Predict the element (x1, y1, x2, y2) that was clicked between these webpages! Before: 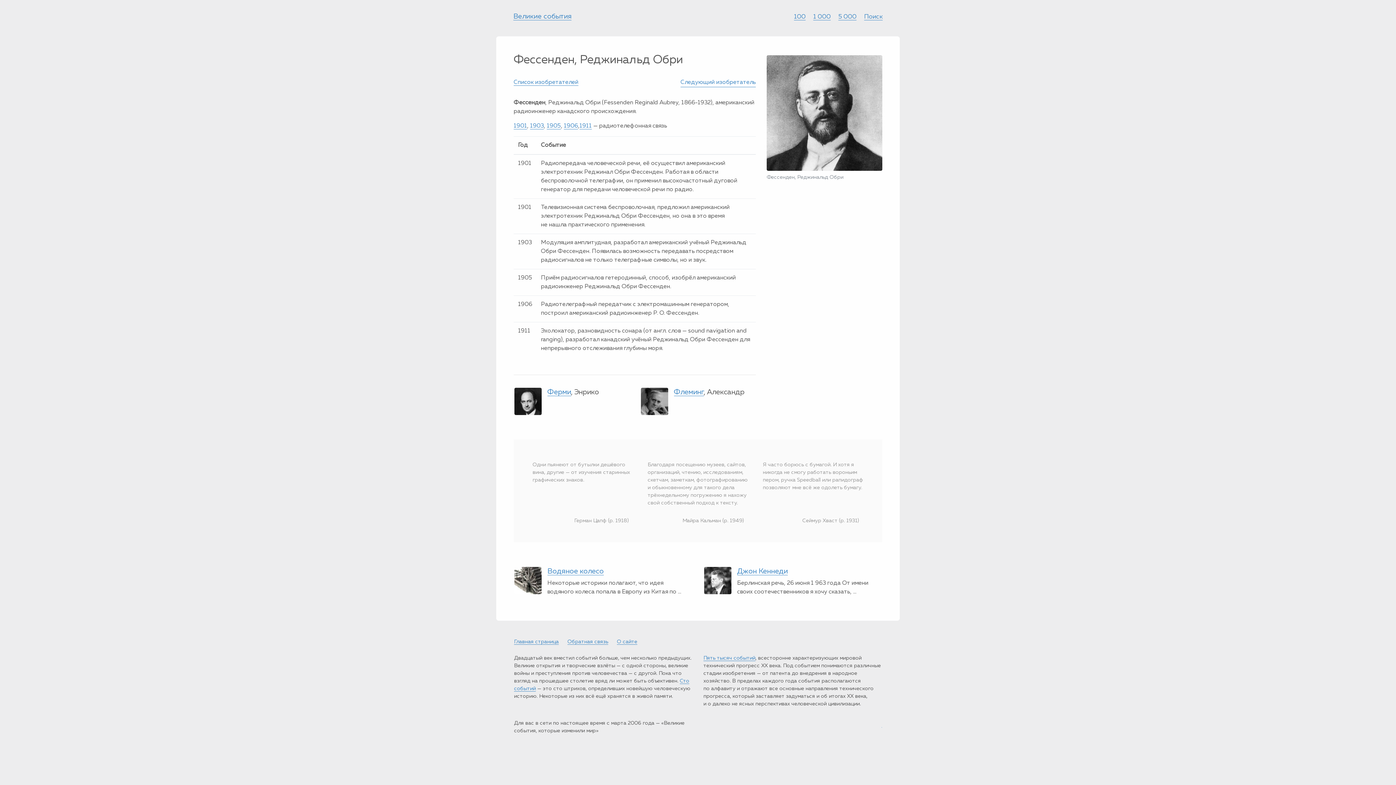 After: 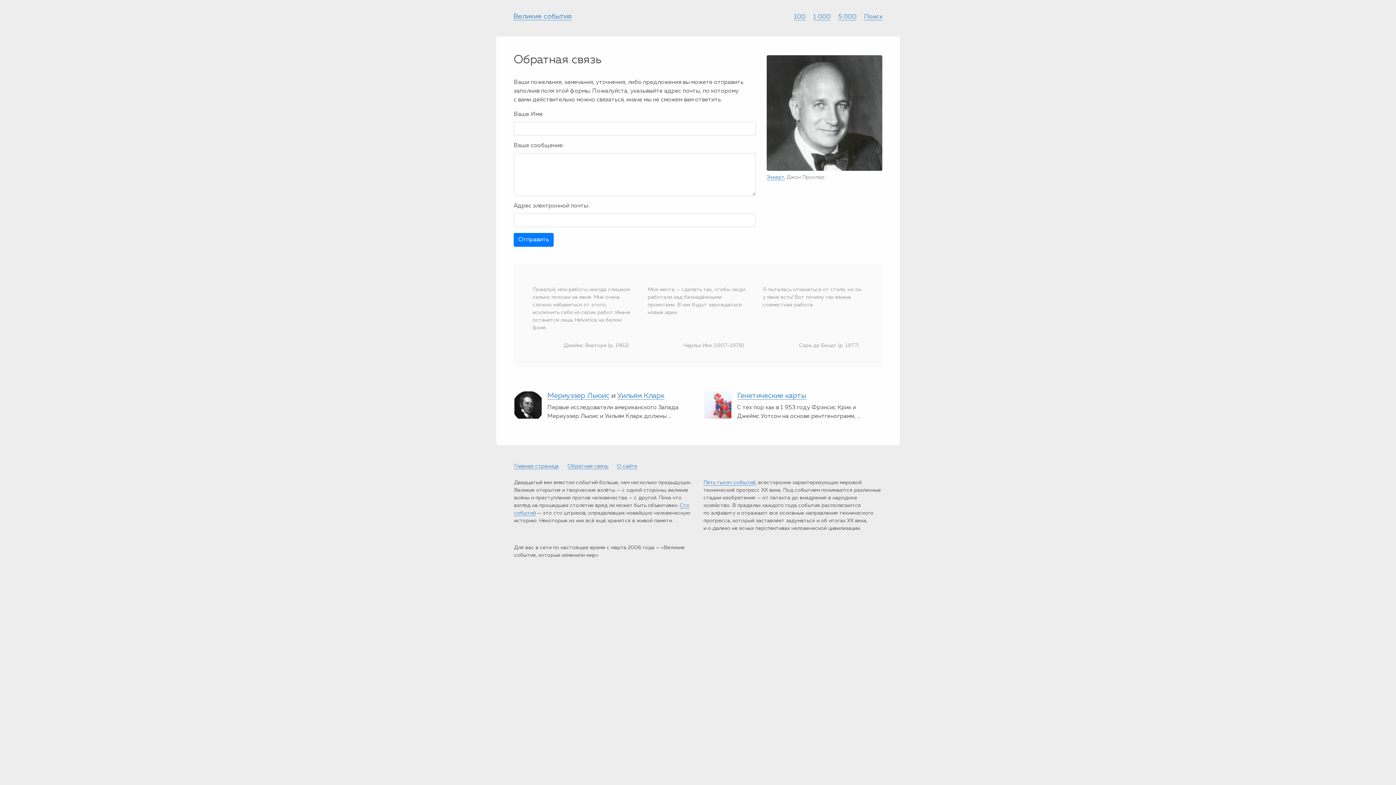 Action: label: Обратная связь bbox: (567, 639, 608, 645)